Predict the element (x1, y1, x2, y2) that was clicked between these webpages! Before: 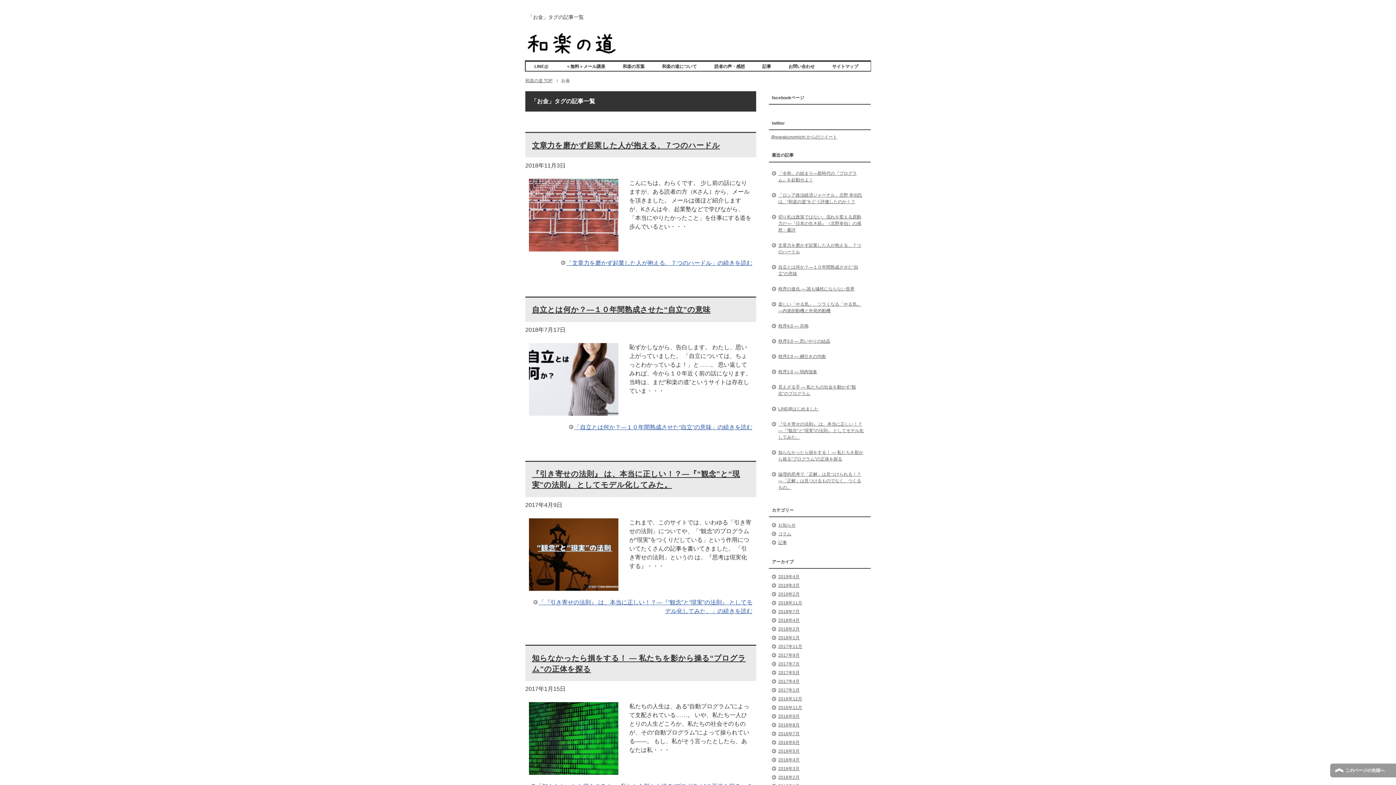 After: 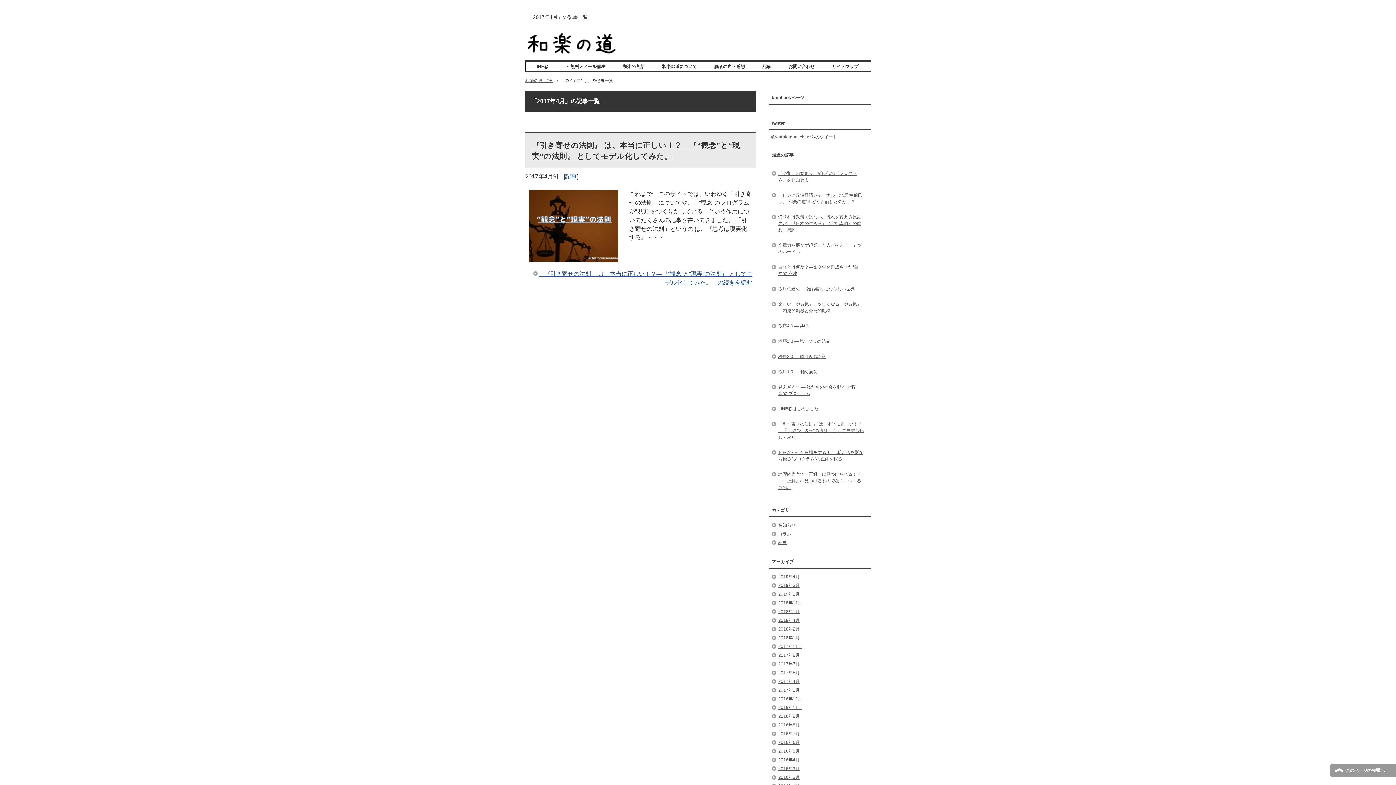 Action: bbox: (778, 679, 799, 684) label: 2017年4月